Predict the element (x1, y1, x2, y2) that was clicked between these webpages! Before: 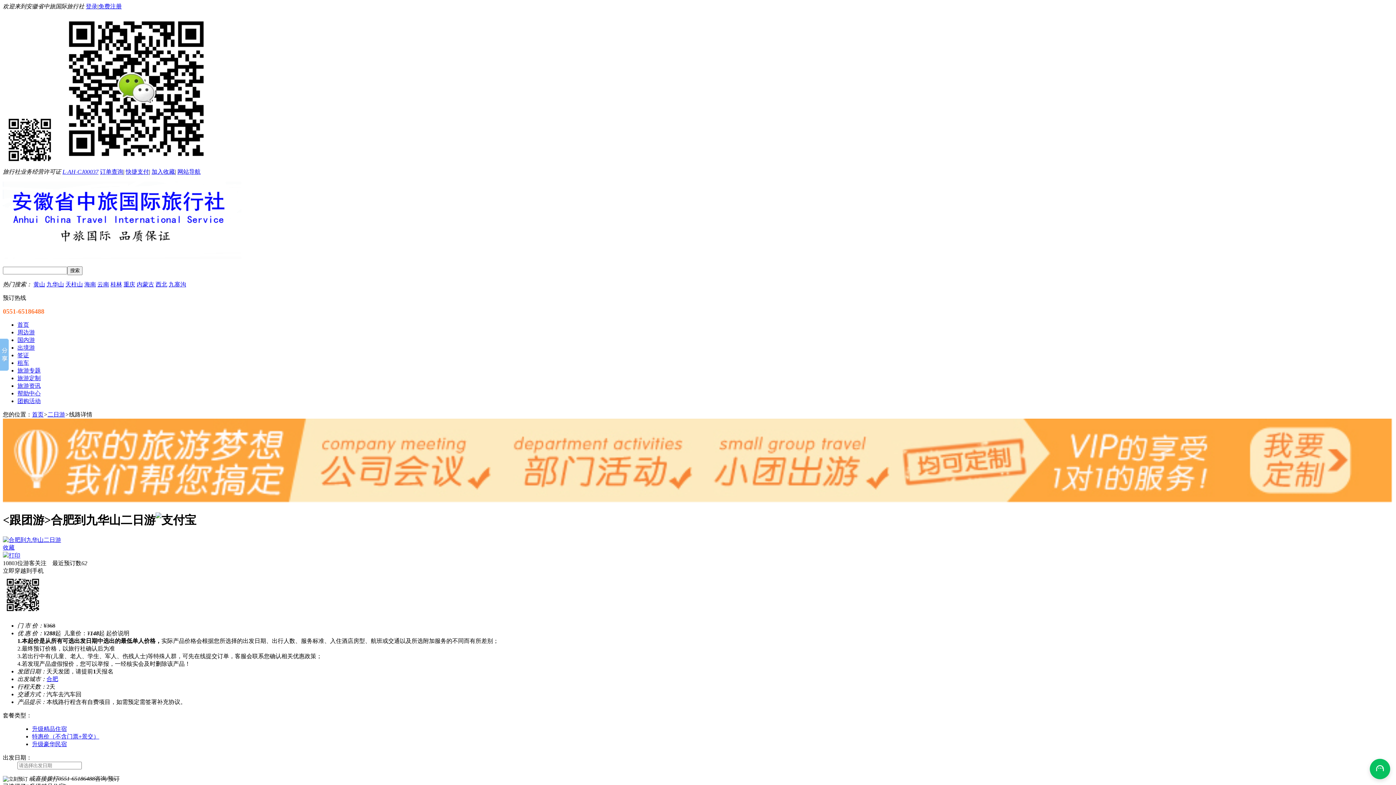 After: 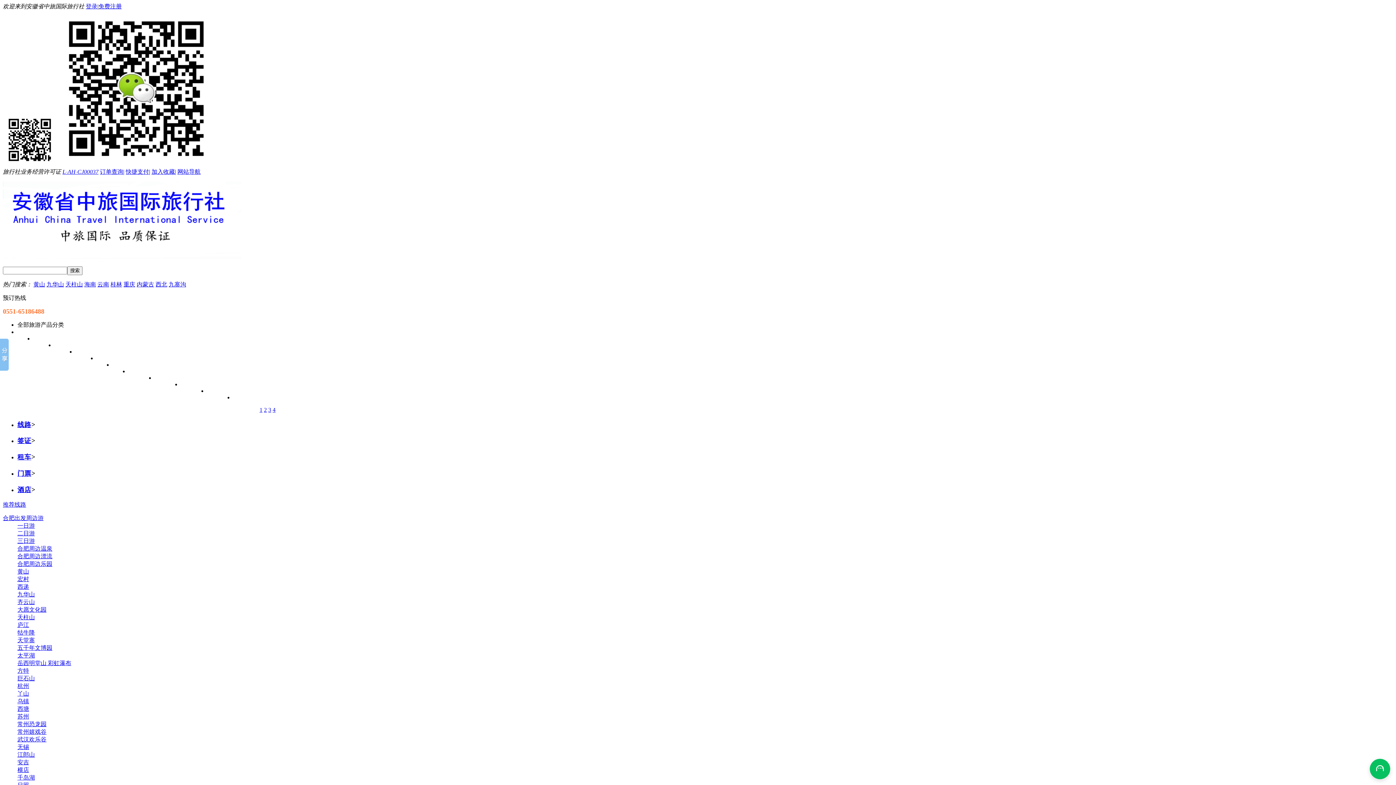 Action: bbox: (2, 254, 241, 260)